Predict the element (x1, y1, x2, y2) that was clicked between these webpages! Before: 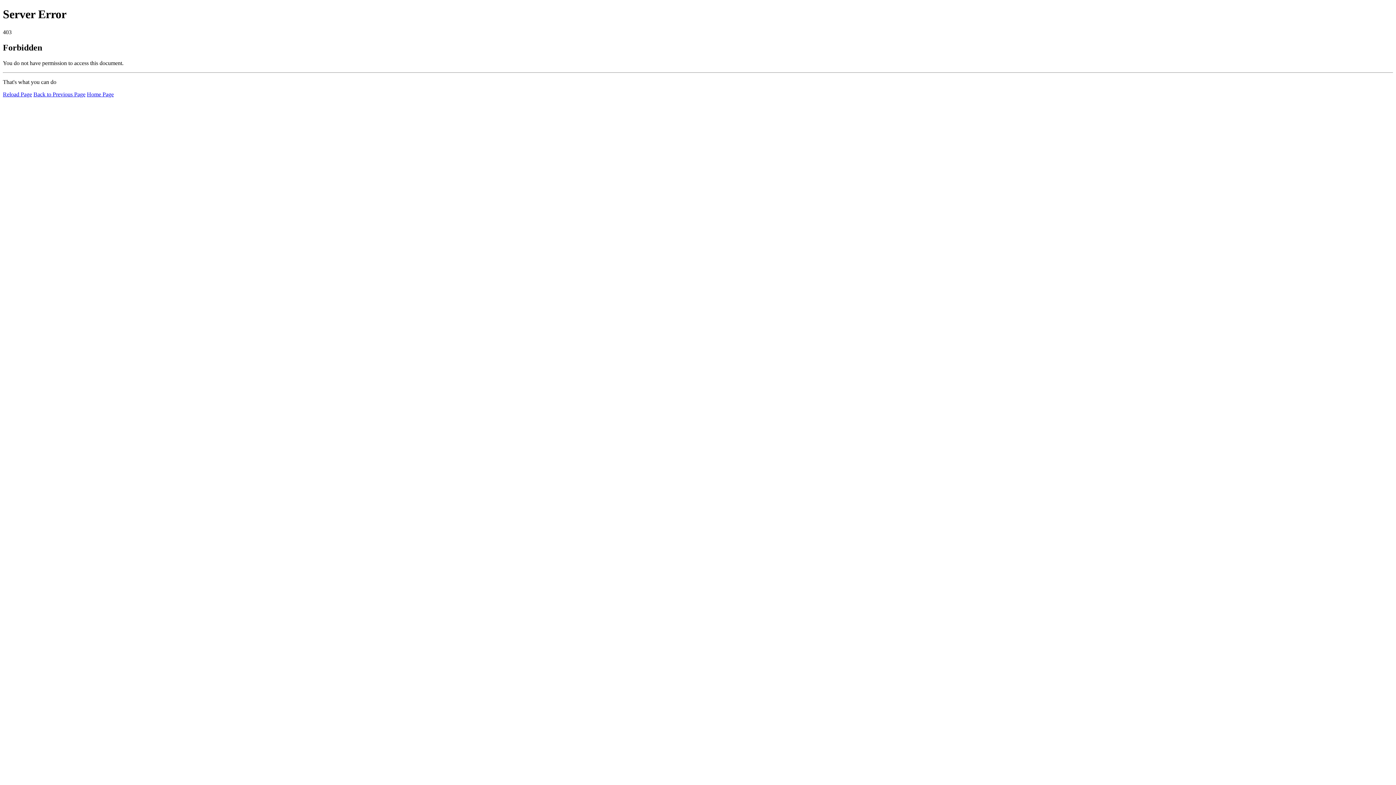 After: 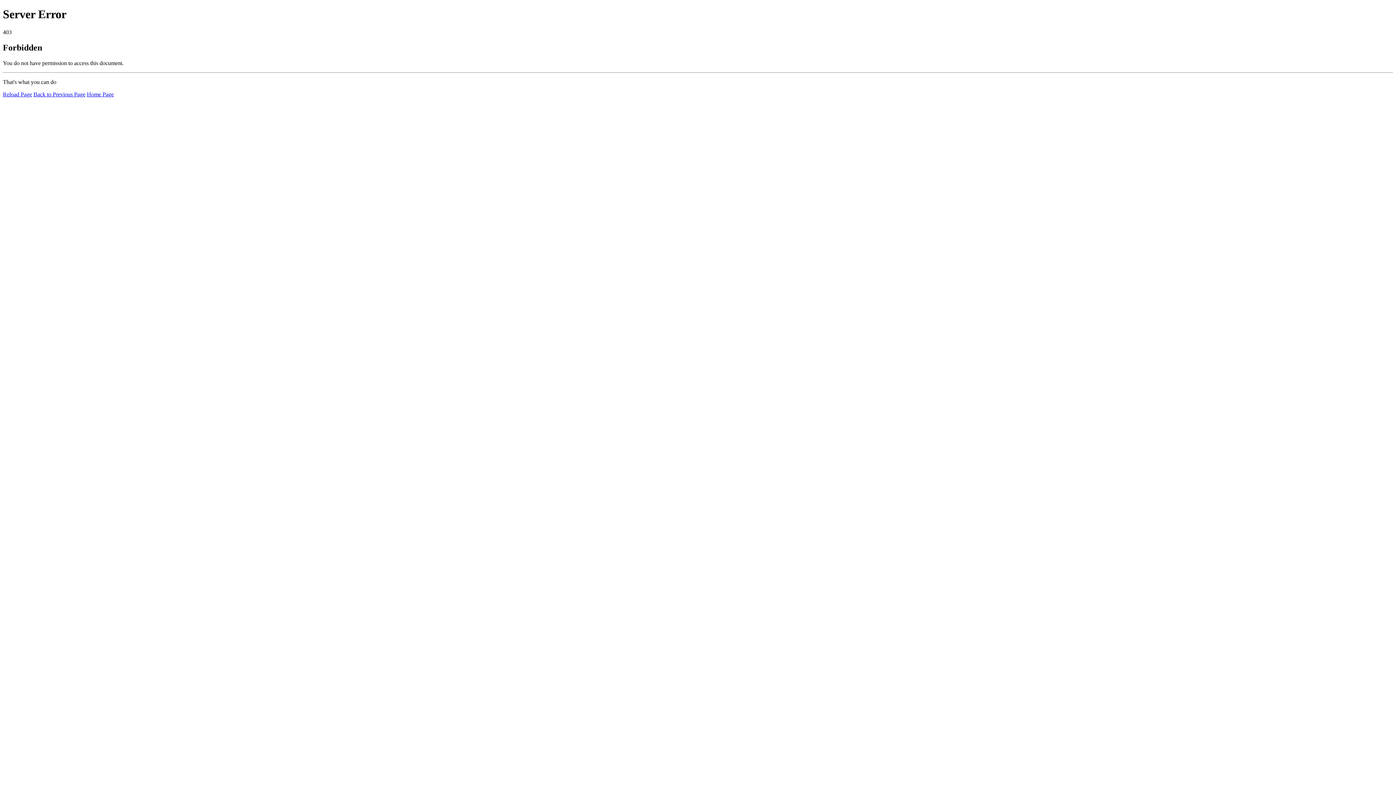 Action: bbox: (86, 91, 113, 97) label: Home Page